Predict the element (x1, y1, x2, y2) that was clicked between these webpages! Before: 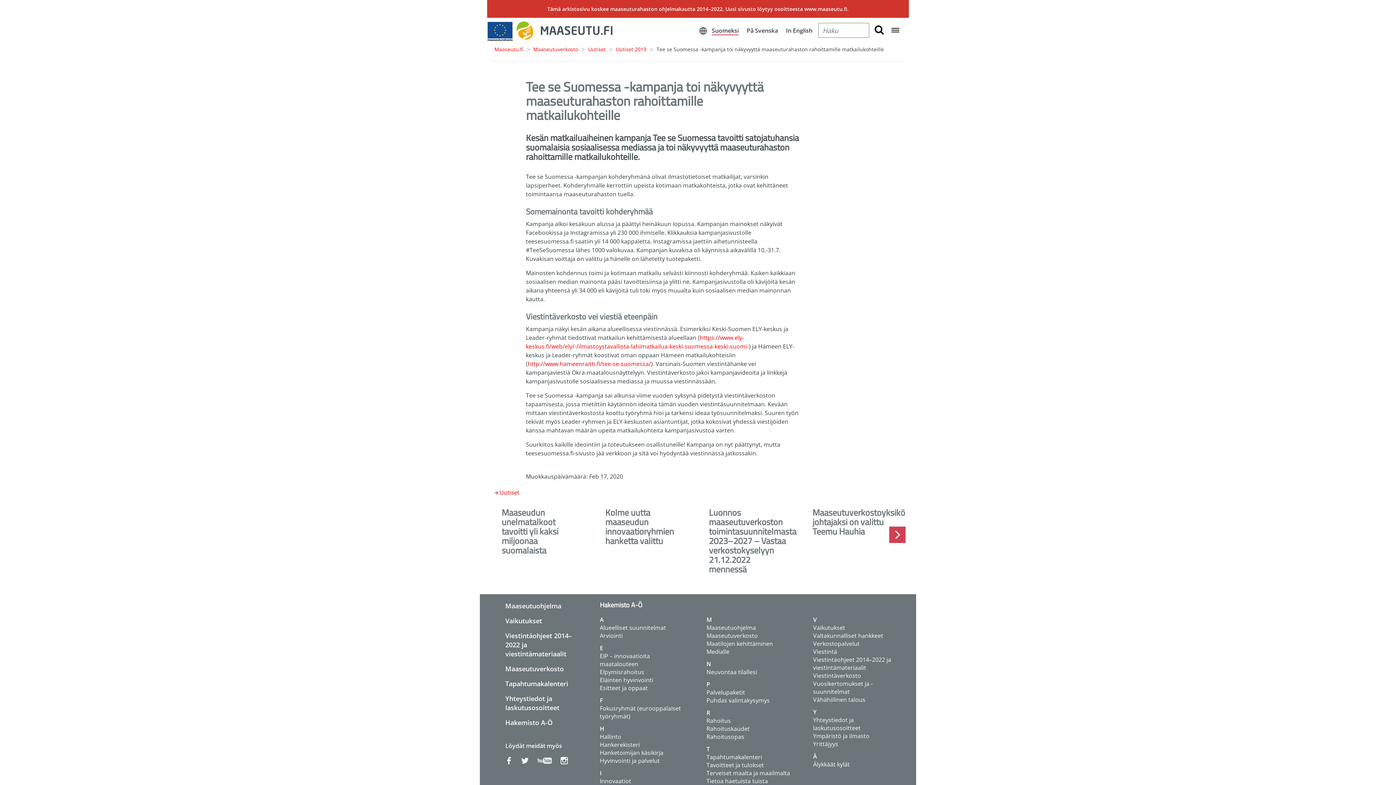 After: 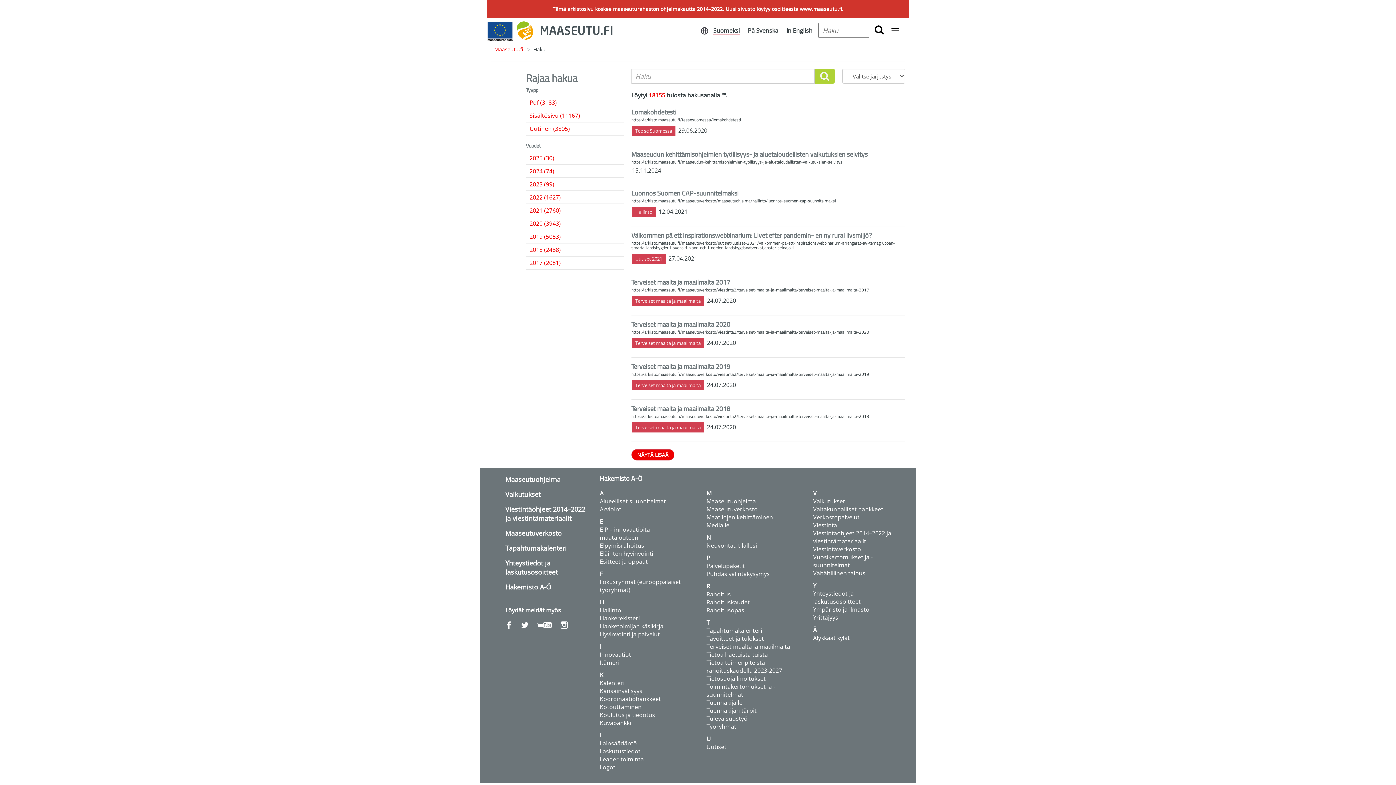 Action: bbox: (869, 22, 889, 37) label: search button